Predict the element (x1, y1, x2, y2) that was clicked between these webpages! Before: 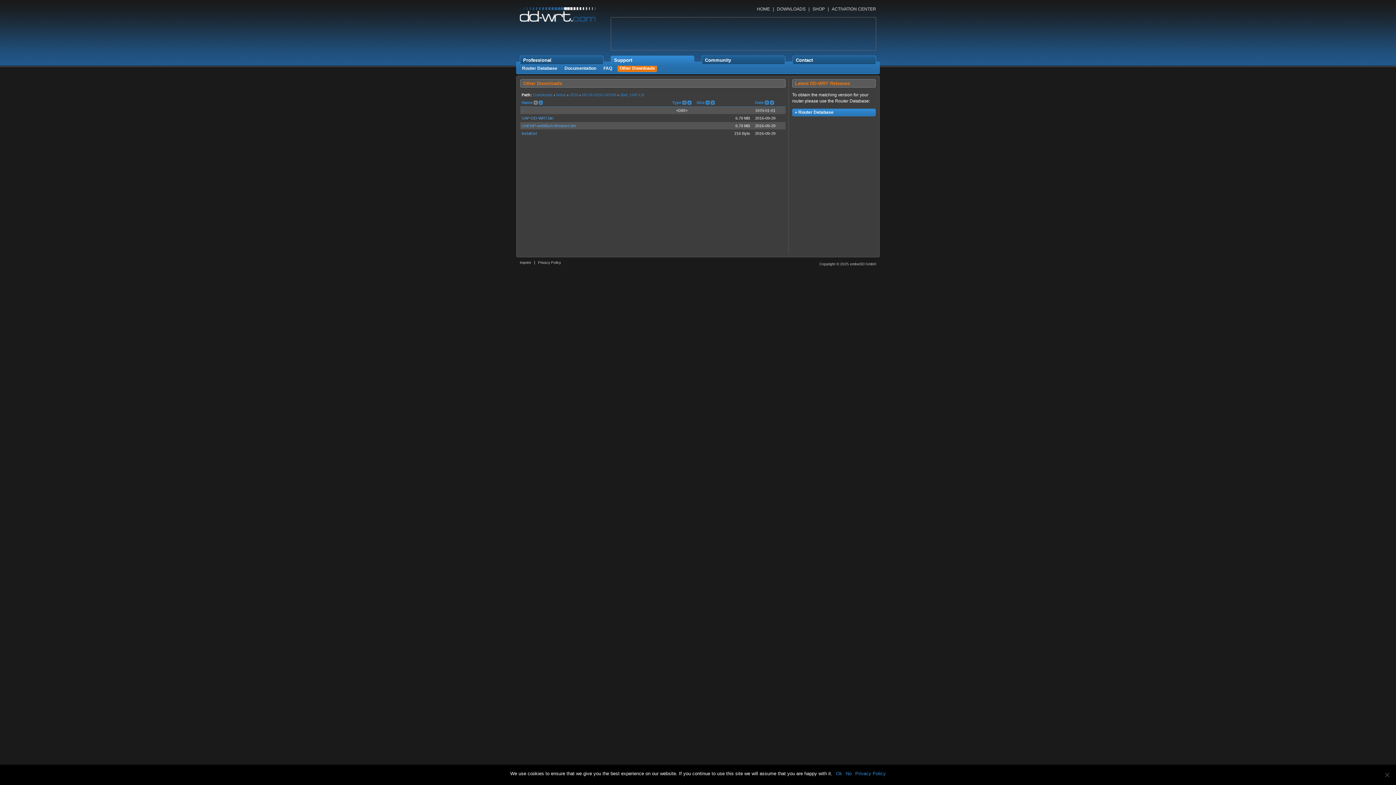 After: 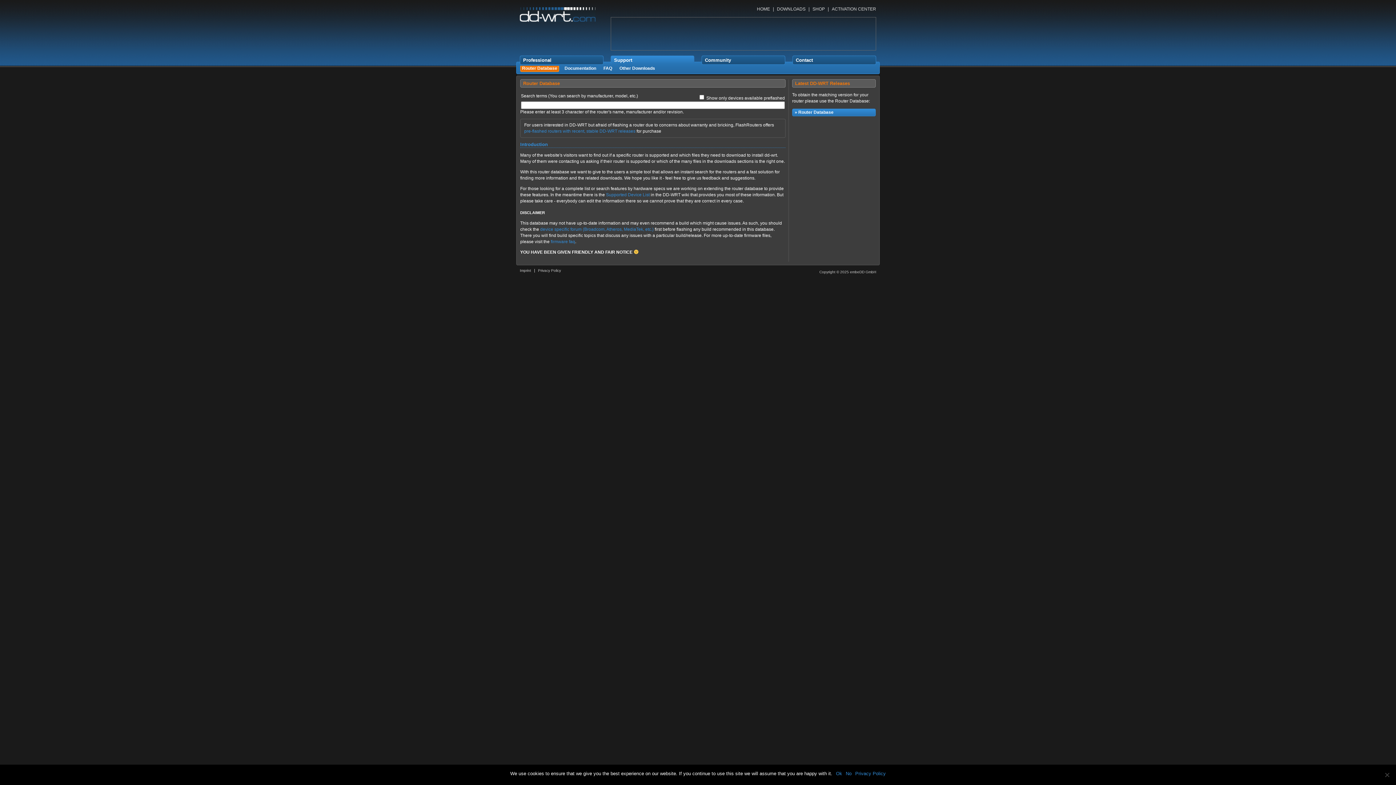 Action: label: » Router Database bbox: (792, 108, 876, 116)